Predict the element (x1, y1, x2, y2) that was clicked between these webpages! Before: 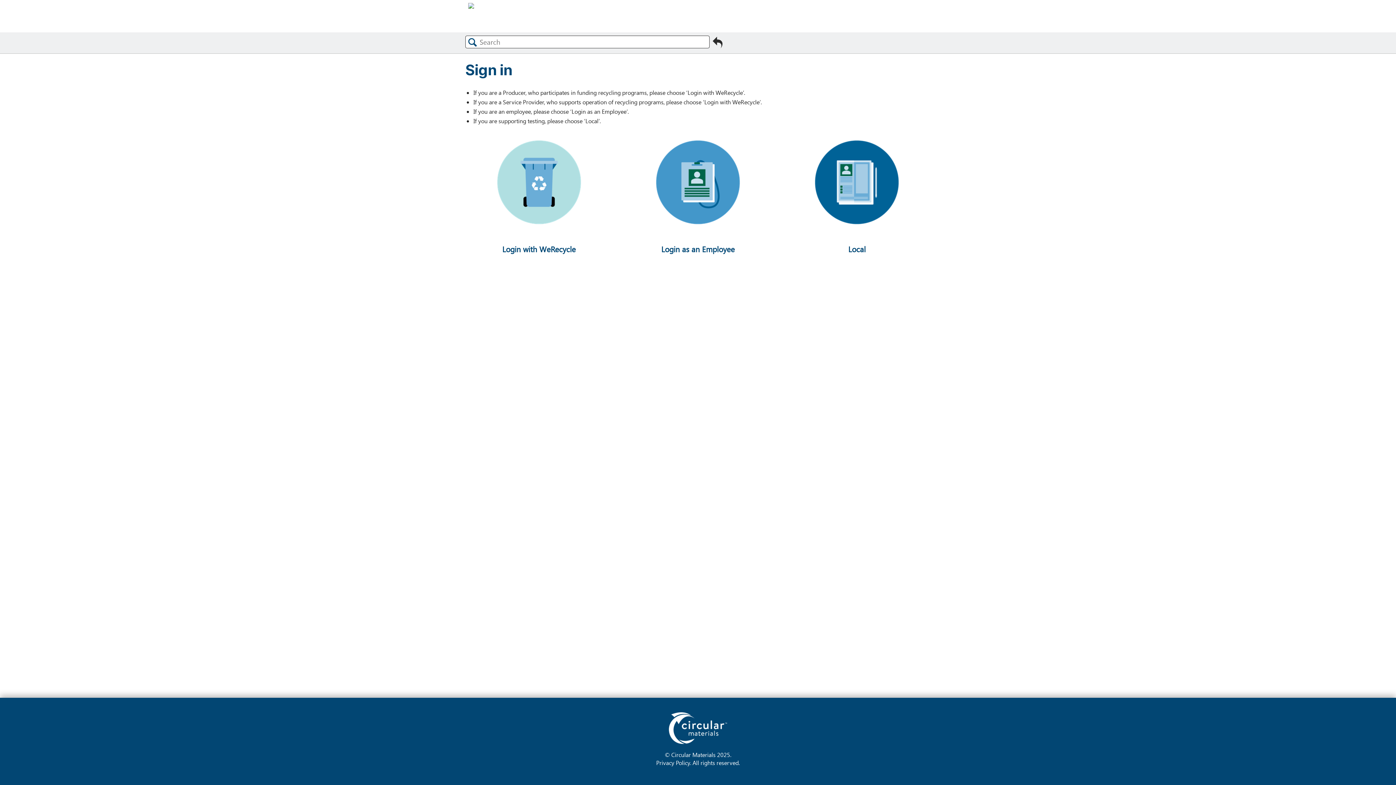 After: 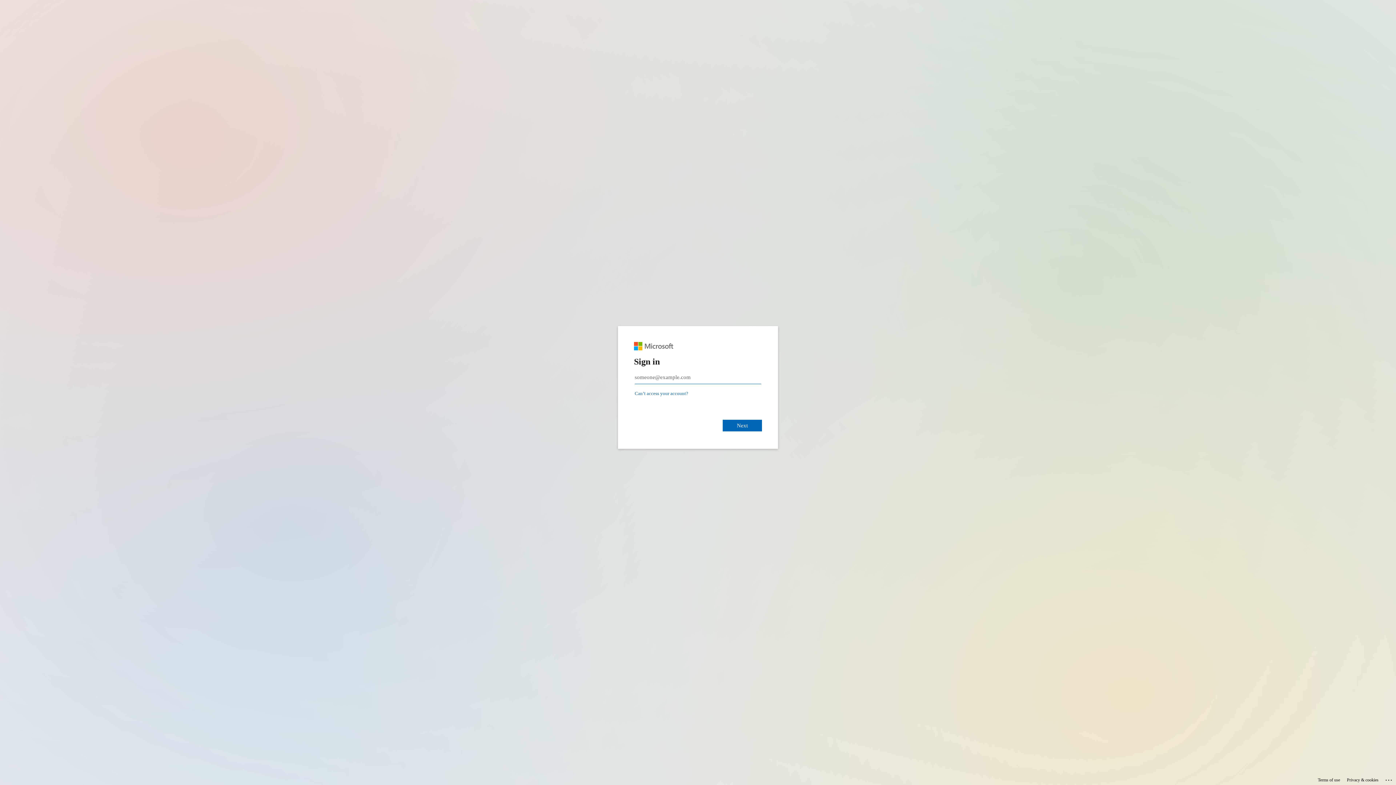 Action: label: Login as an Employee bbox: (624, 229, 771, 265)